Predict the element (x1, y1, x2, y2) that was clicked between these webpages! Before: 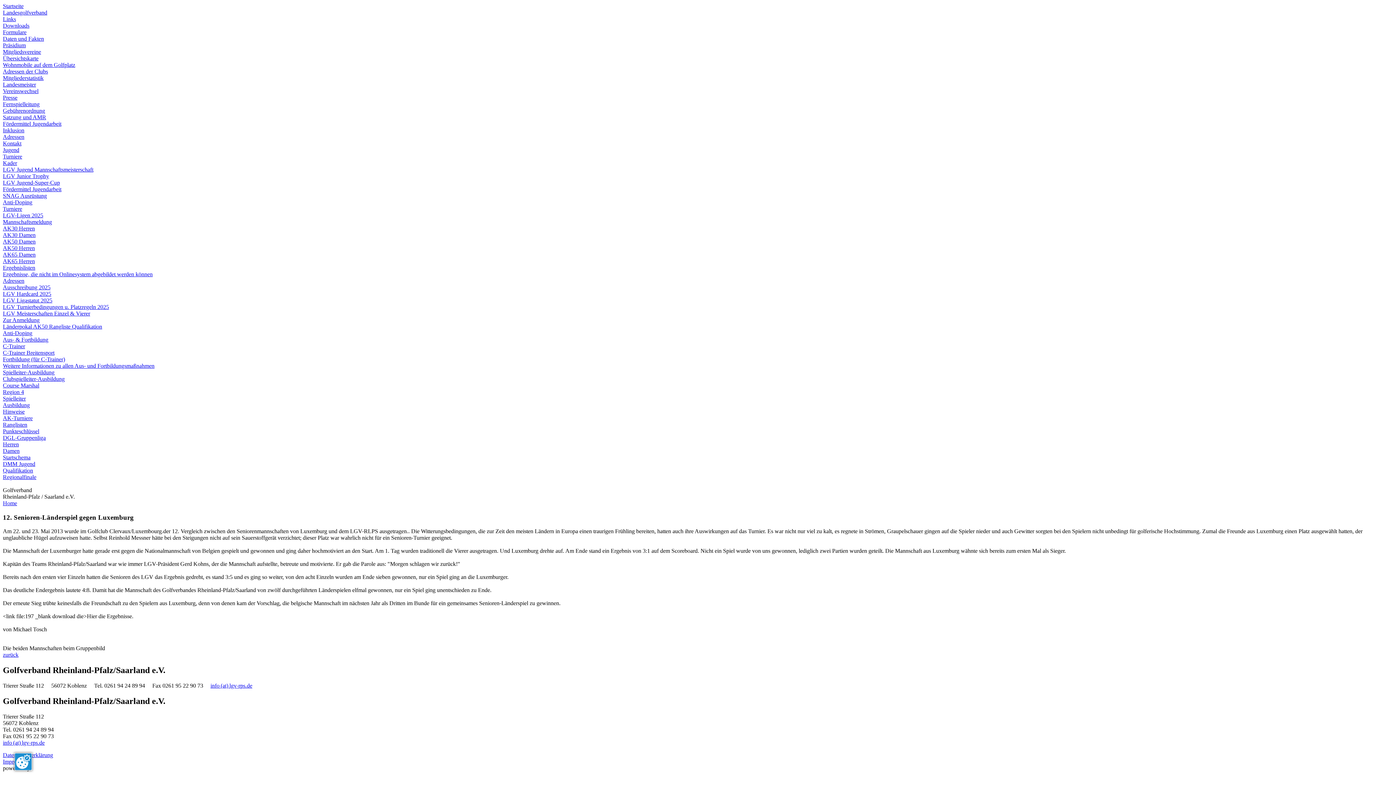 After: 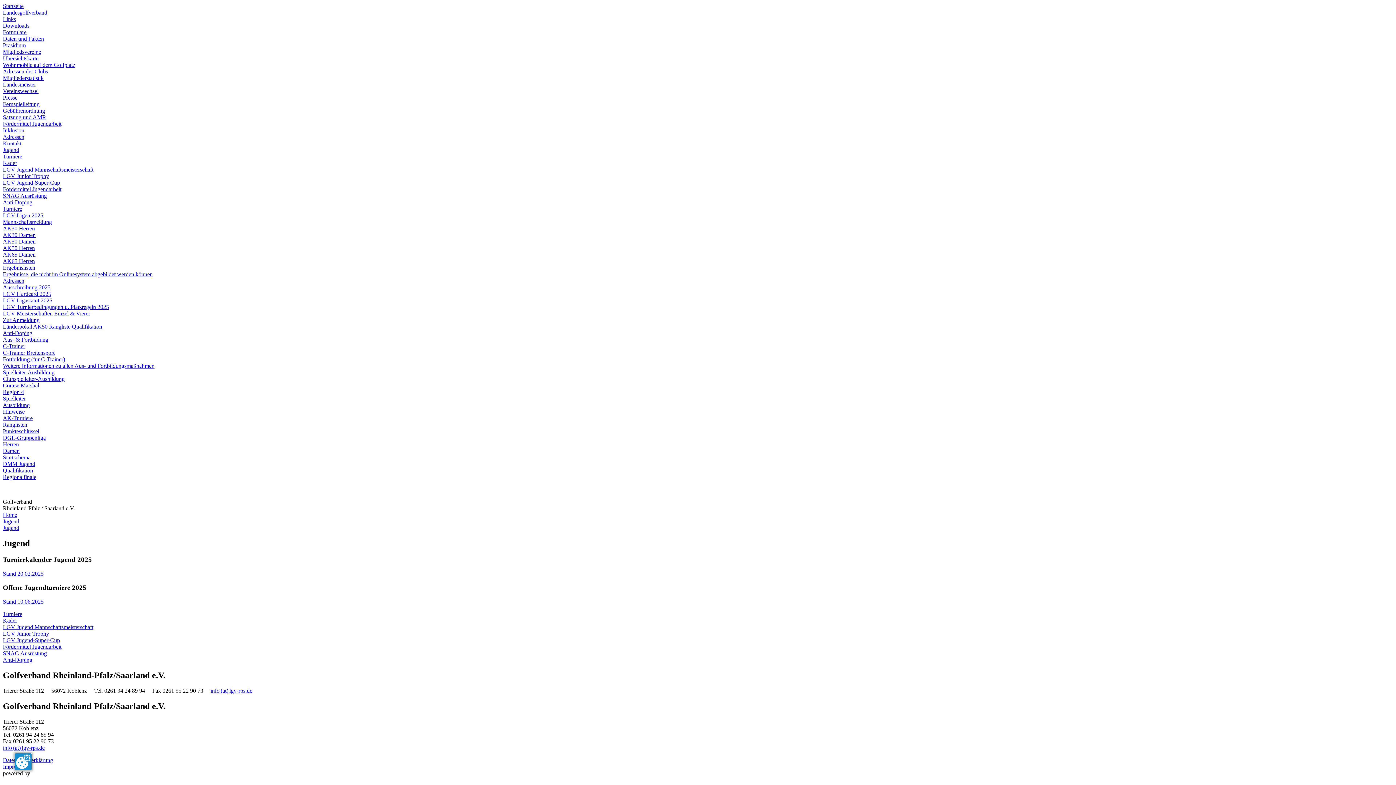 Action: bbox: (2, 146, 19, 153) label: Jugend